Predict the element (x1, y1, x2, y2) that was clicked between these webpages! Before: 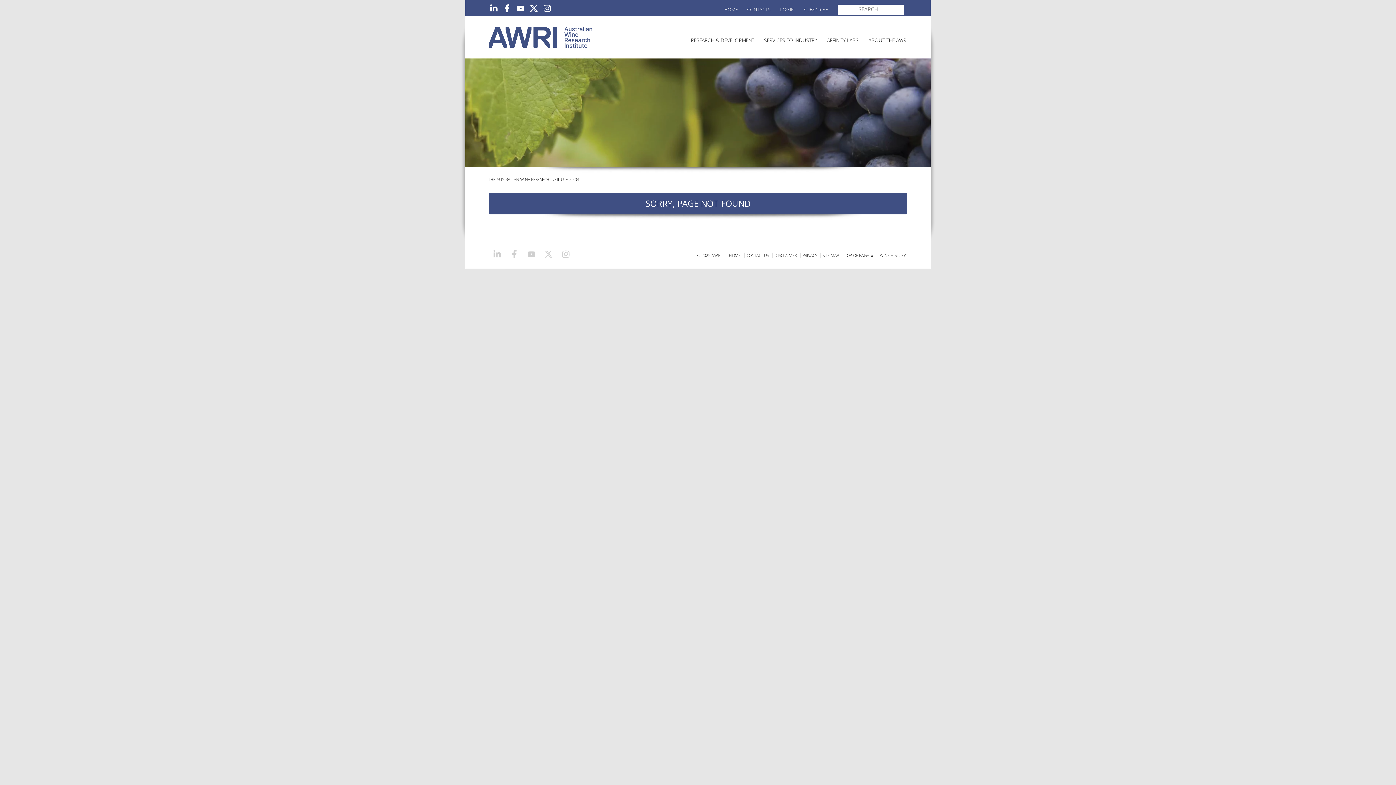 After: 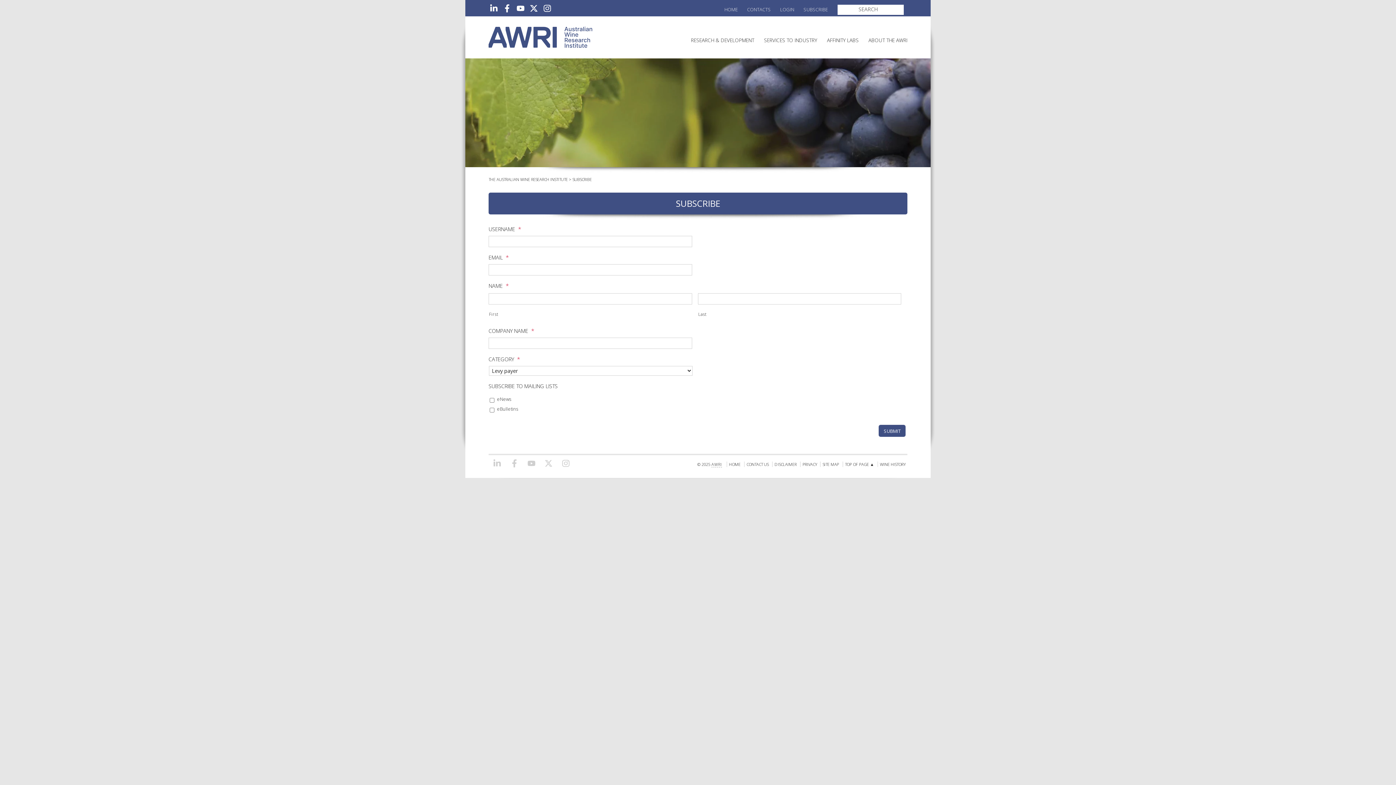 Action: label: SUBSCRIBE bbox: (803, 6, 828, 12)